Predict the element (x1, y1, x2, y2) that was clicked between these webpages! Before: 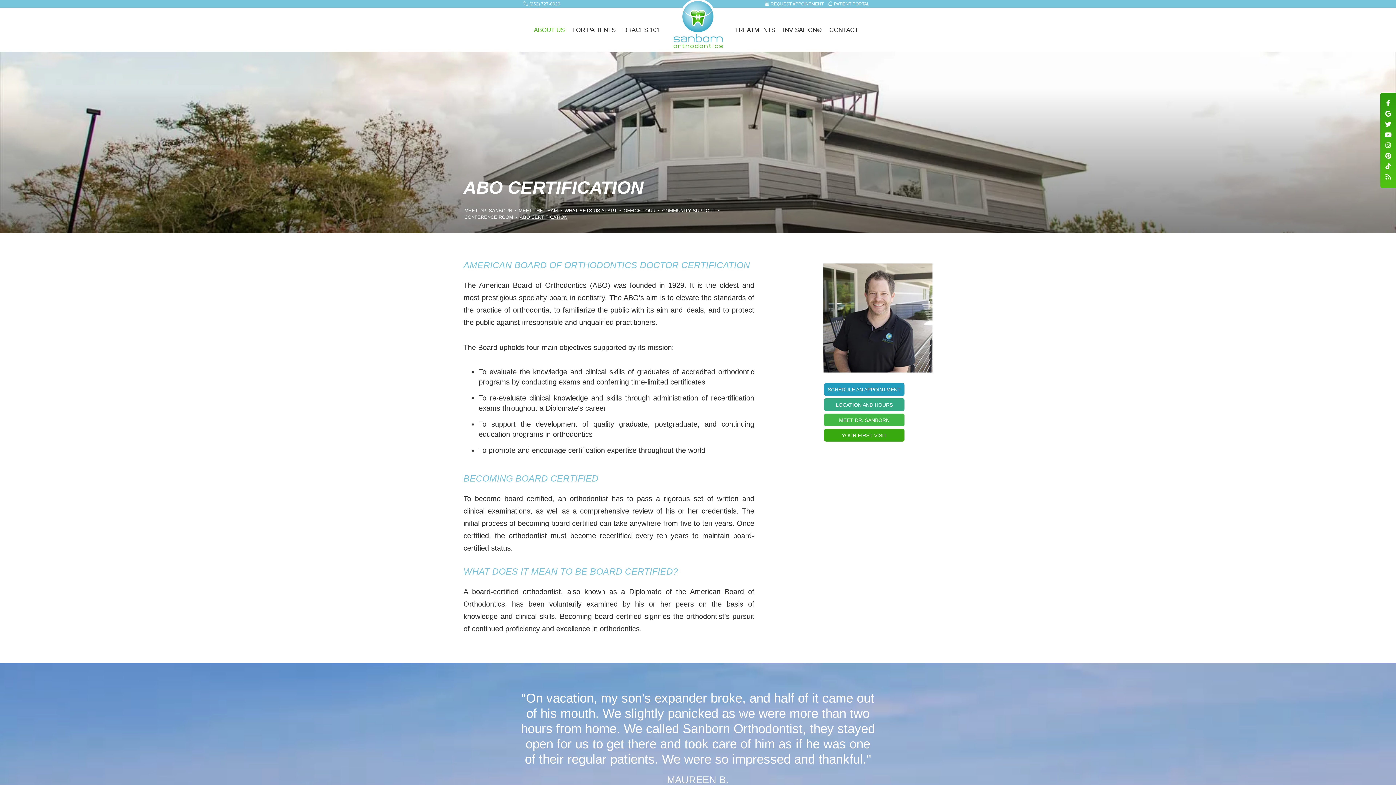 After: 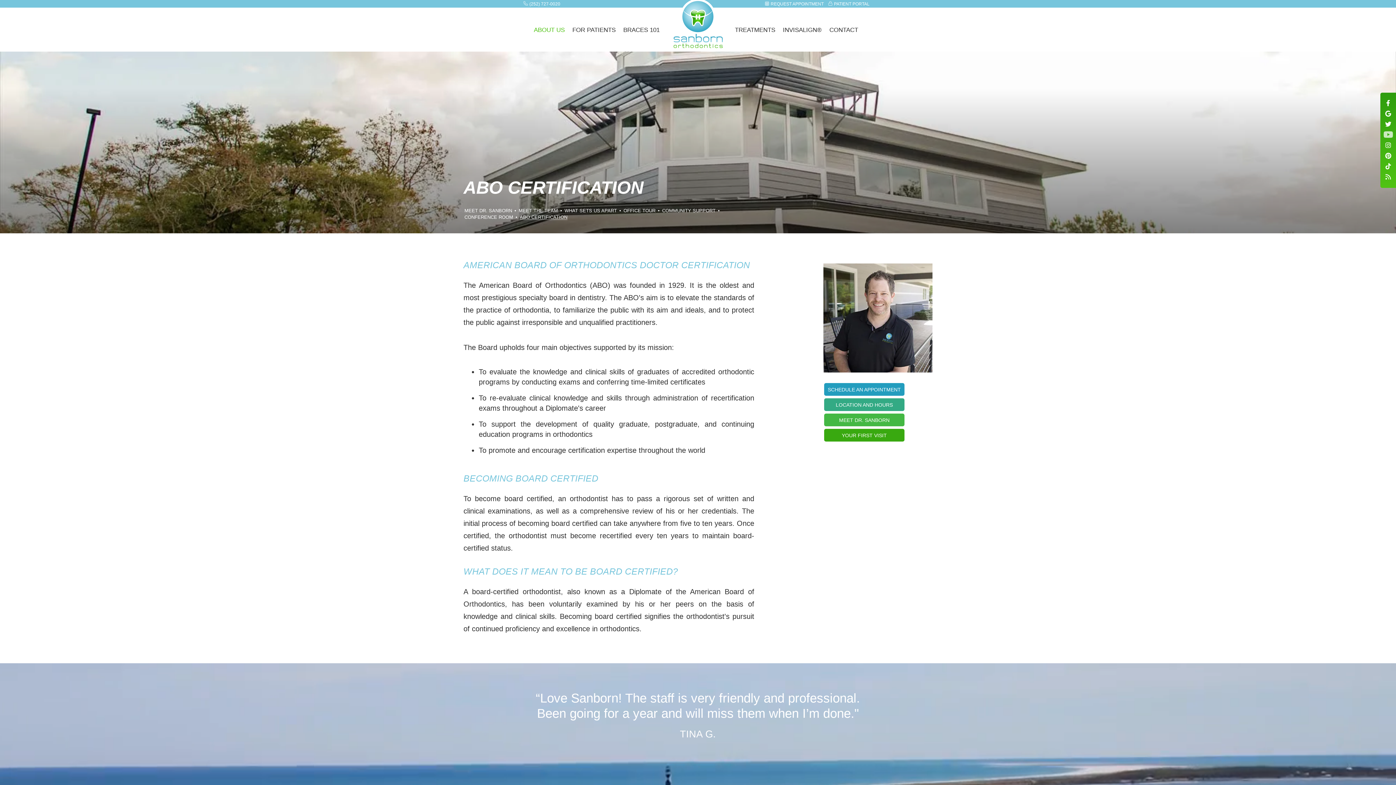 Action: bbox: (1380, 131, 1396, 138) label: youtube